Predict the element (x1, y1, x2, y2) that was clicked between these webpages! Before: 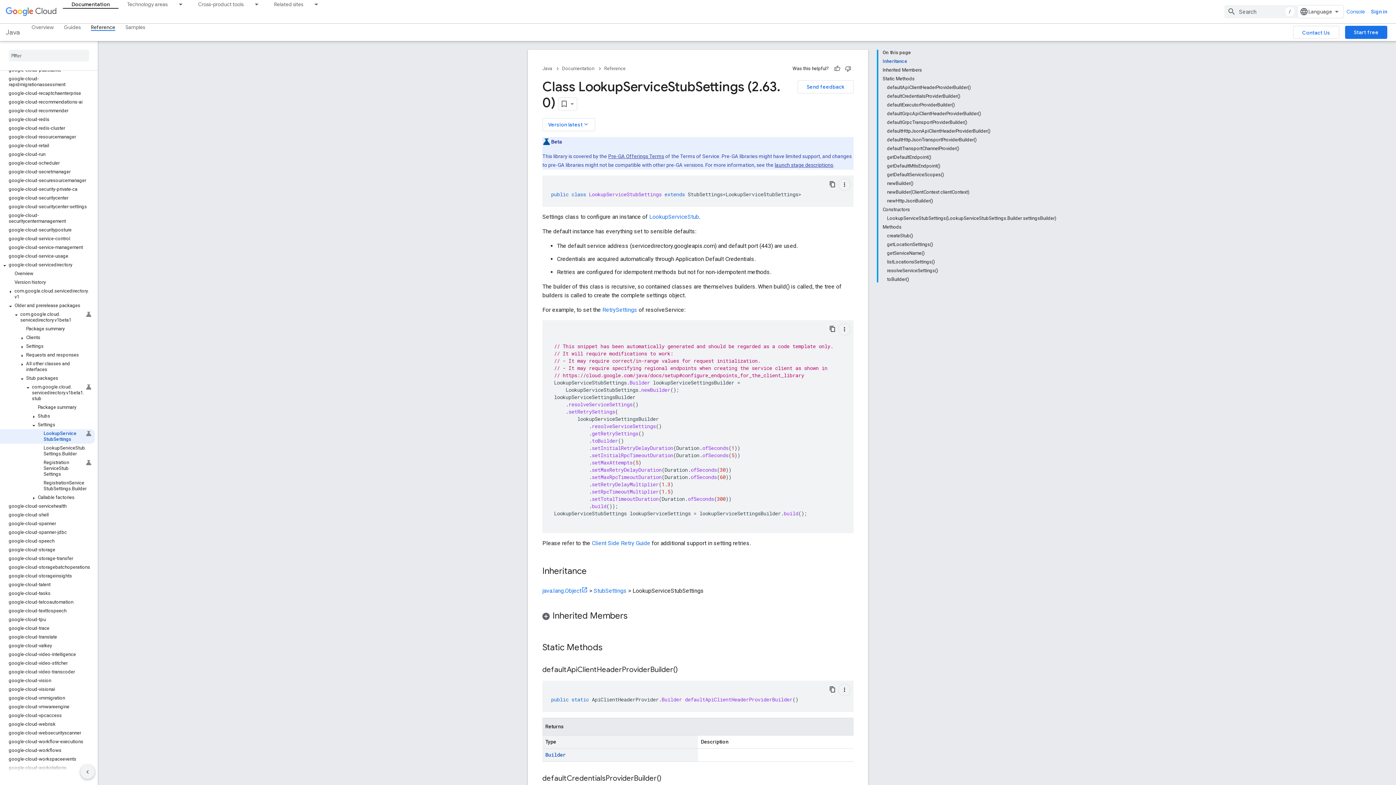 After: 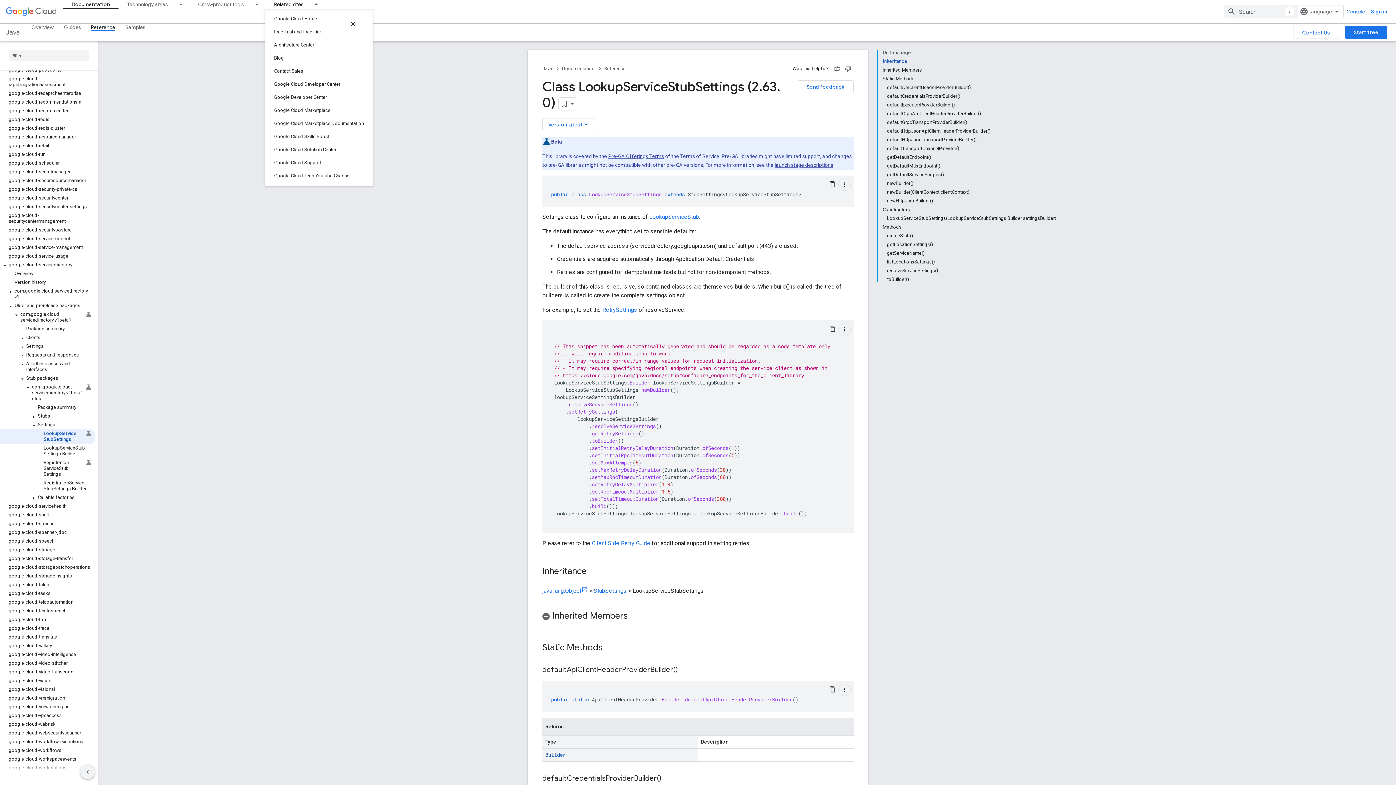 Action: bbox: (265, 0, 312, 8) label: Related sites